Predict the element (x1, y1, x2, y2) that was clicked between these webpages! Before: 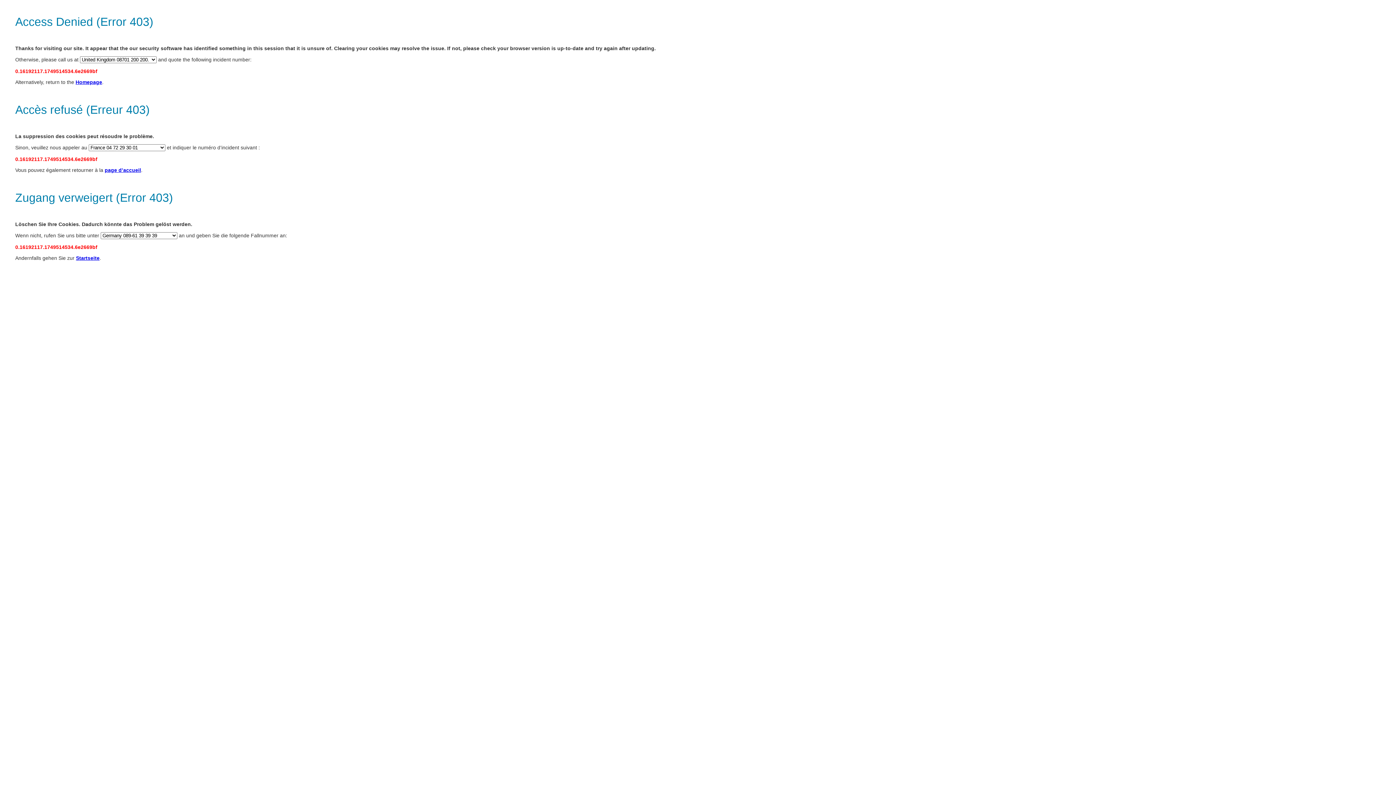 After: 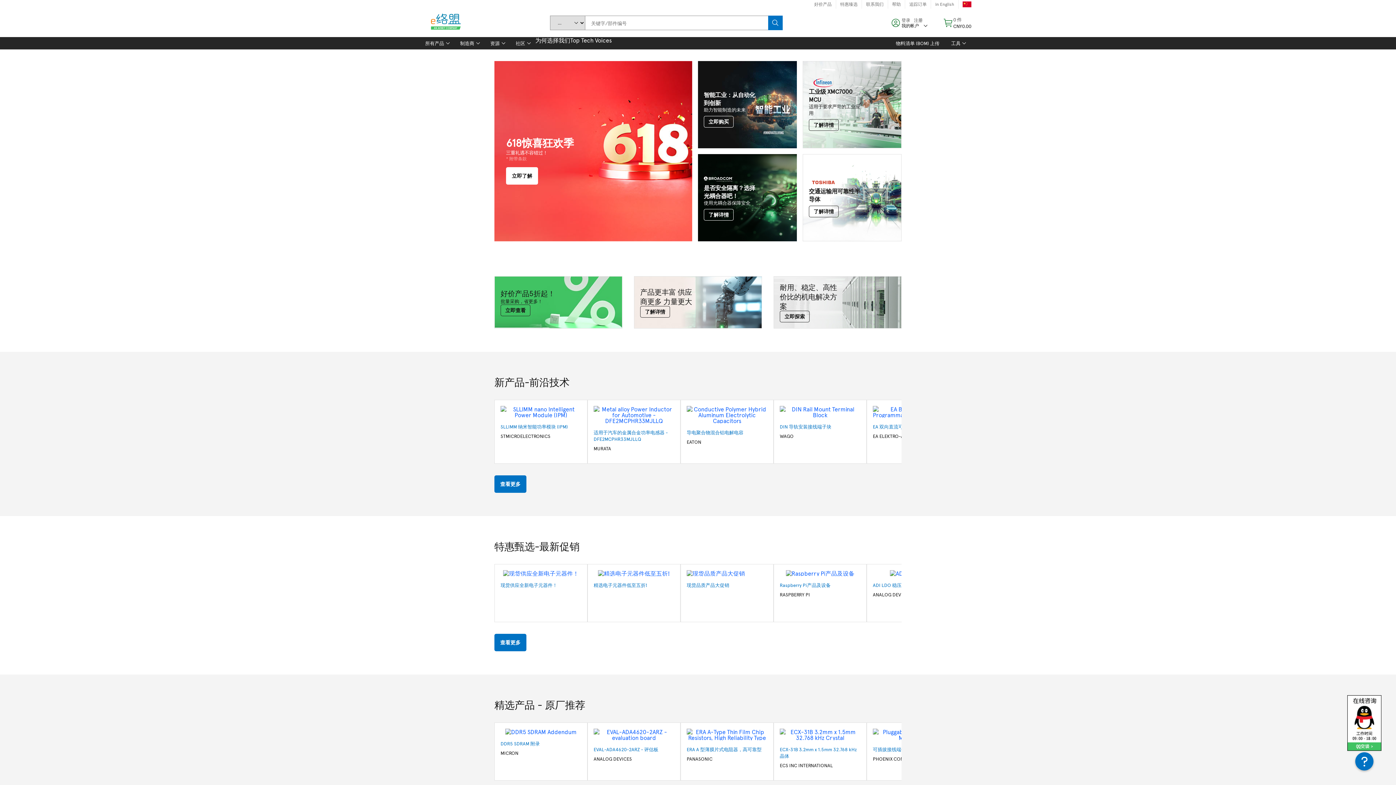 Action: bbox: (76, 255, 99, 261) label: Startseite